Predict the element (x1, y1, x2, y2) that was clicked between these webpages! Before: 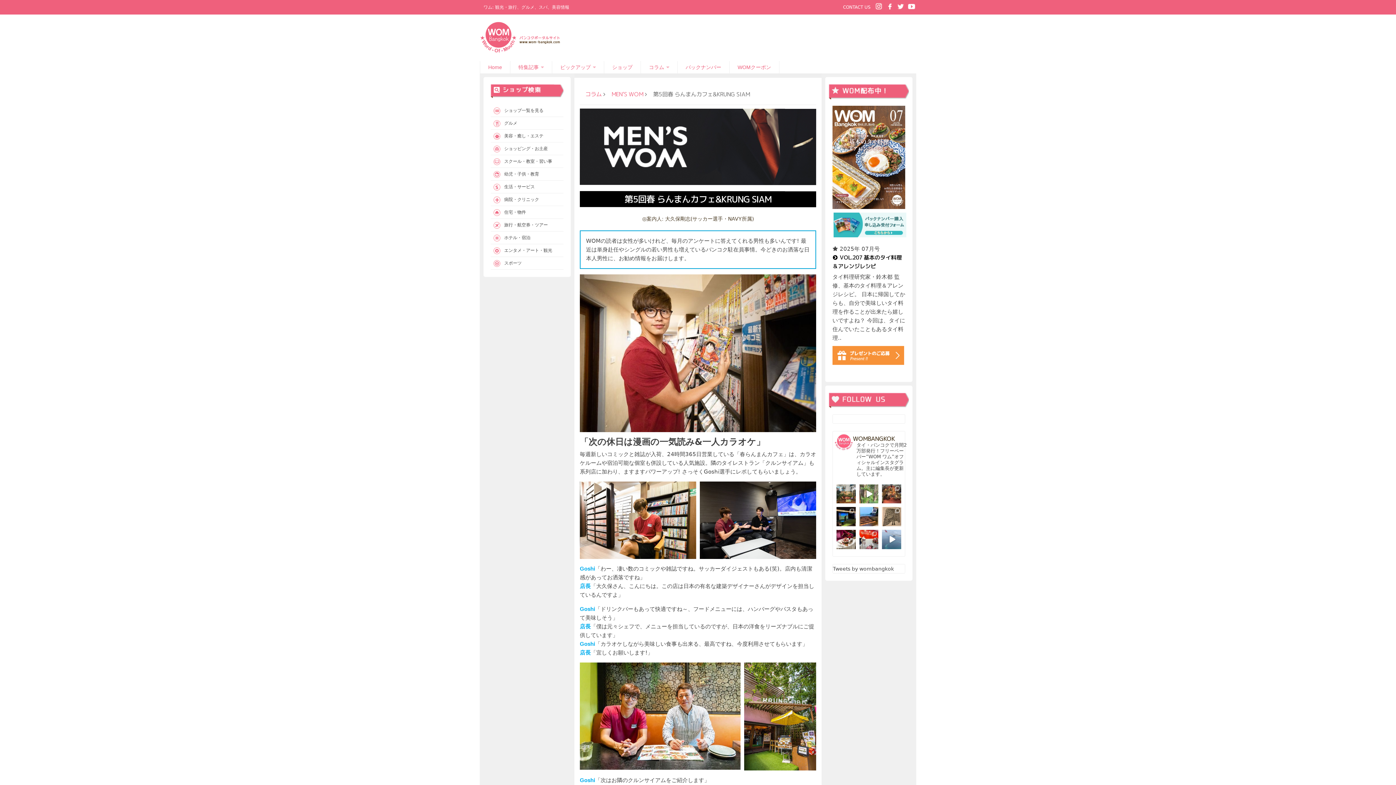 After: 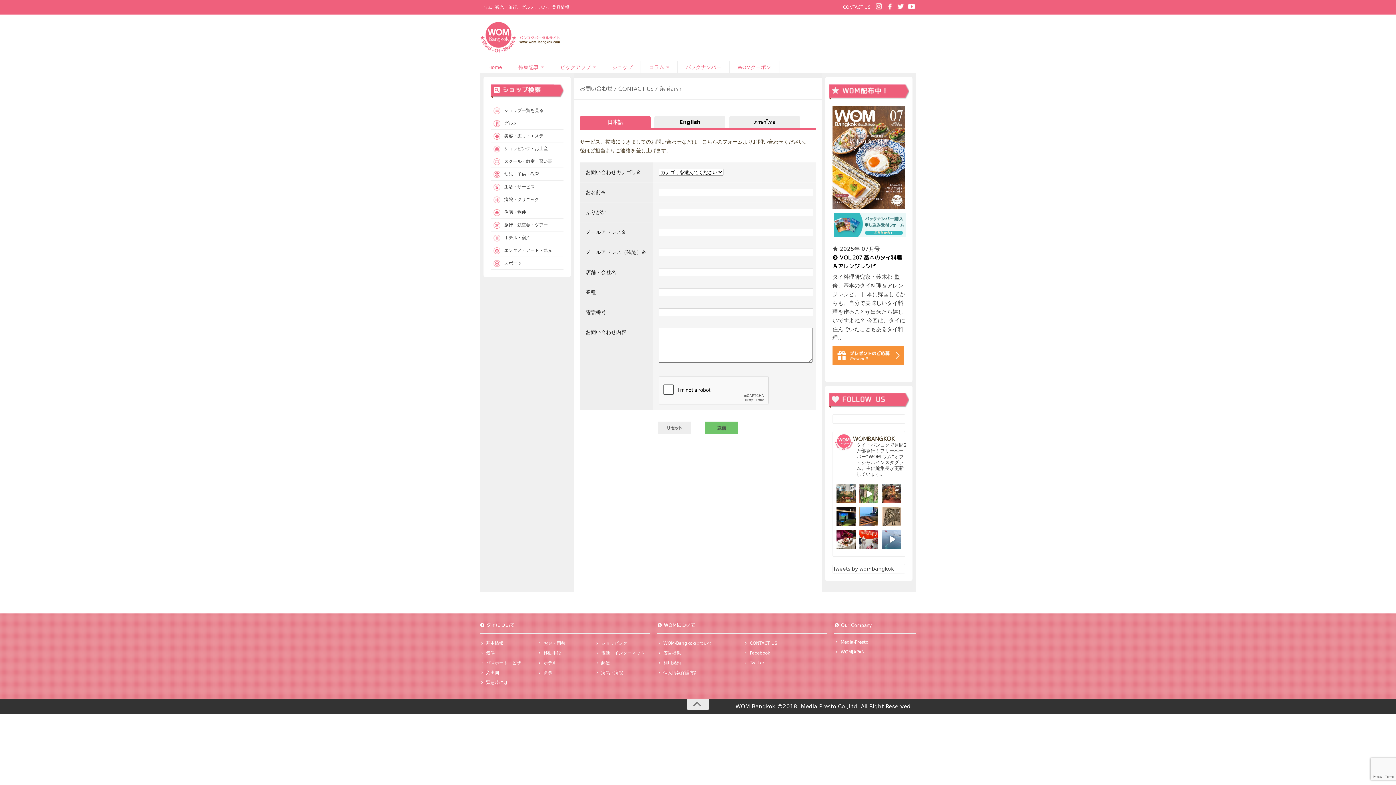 Action: label: CONTACT US bbox: (843, 1, 870, 12)